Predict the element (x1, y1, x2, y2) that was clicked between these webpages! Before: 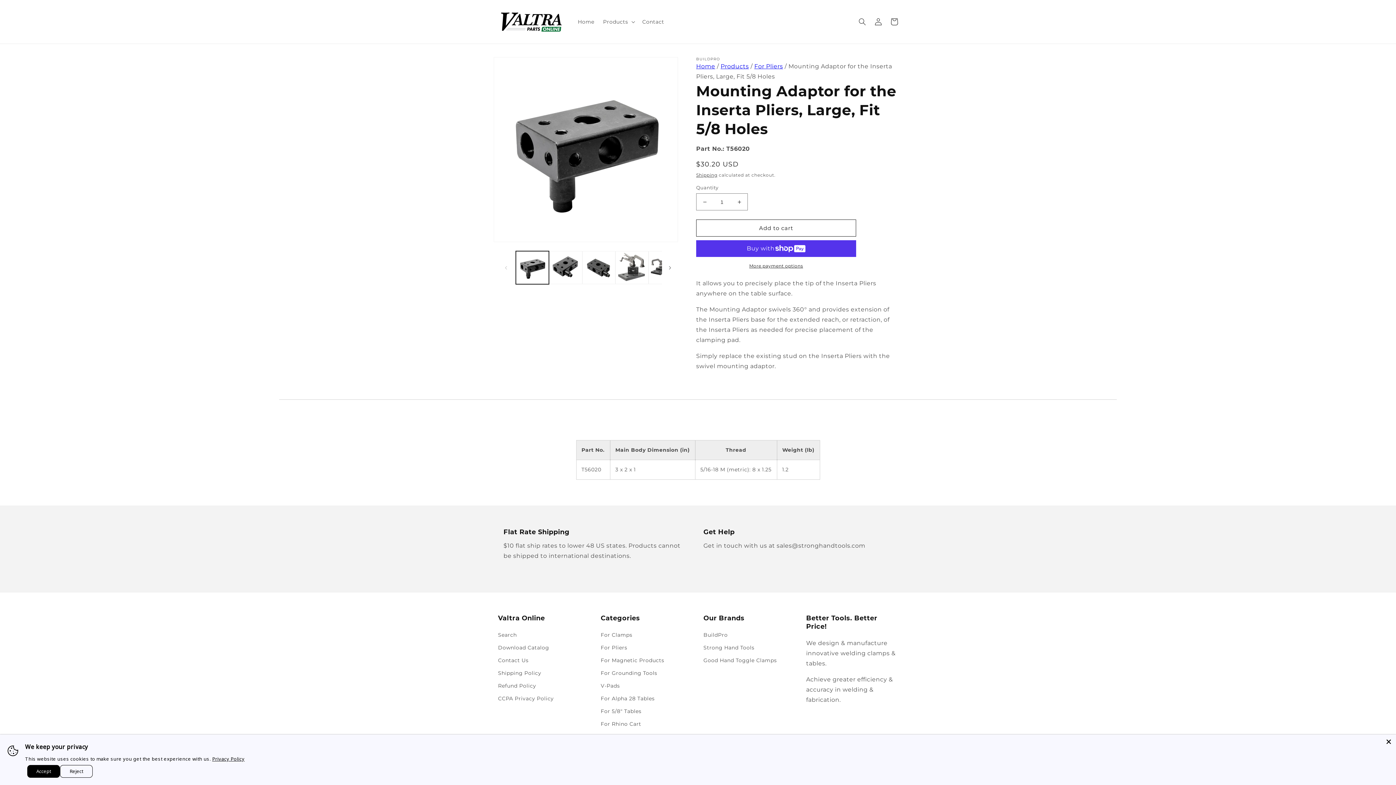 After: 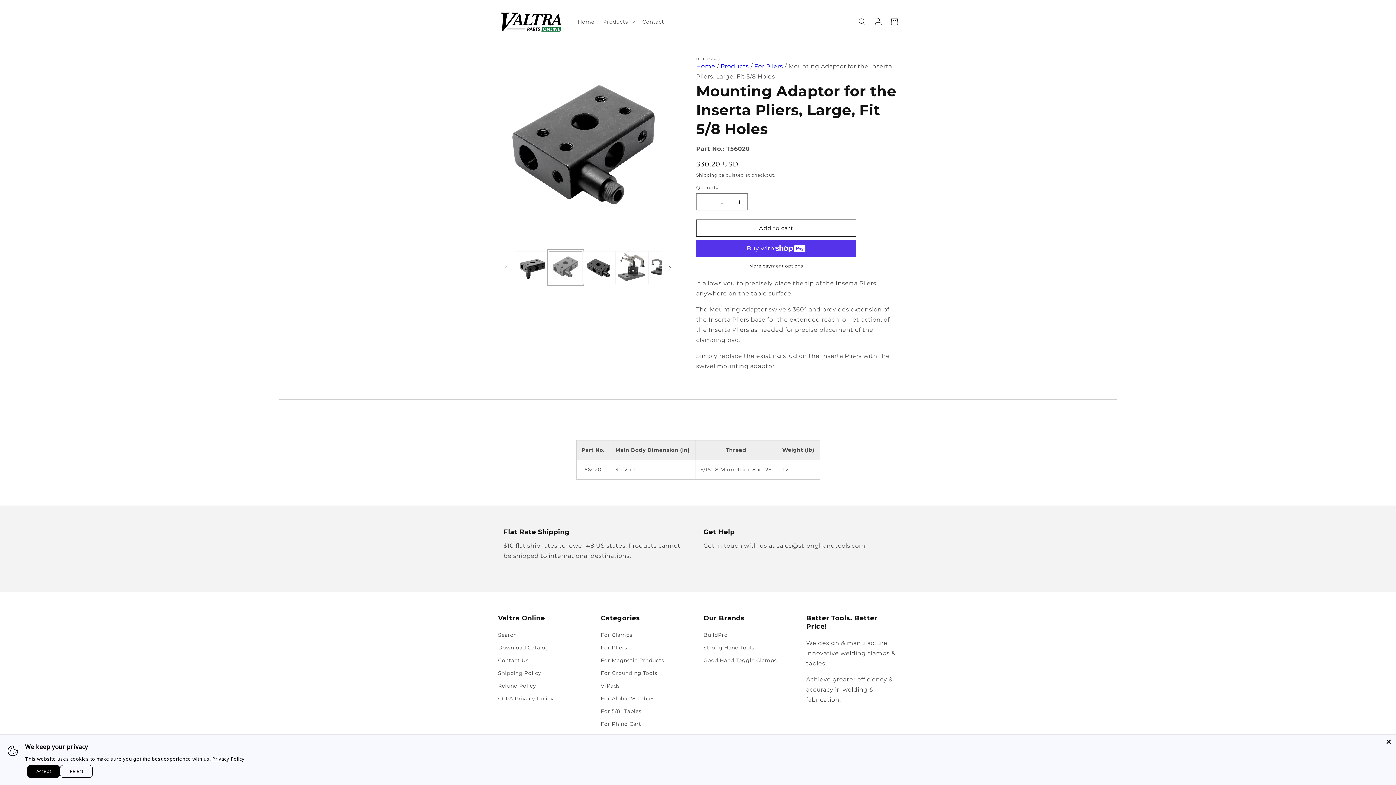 Action: bbox: (549, 251, 582, 284) label: Load image 2 in gallery view